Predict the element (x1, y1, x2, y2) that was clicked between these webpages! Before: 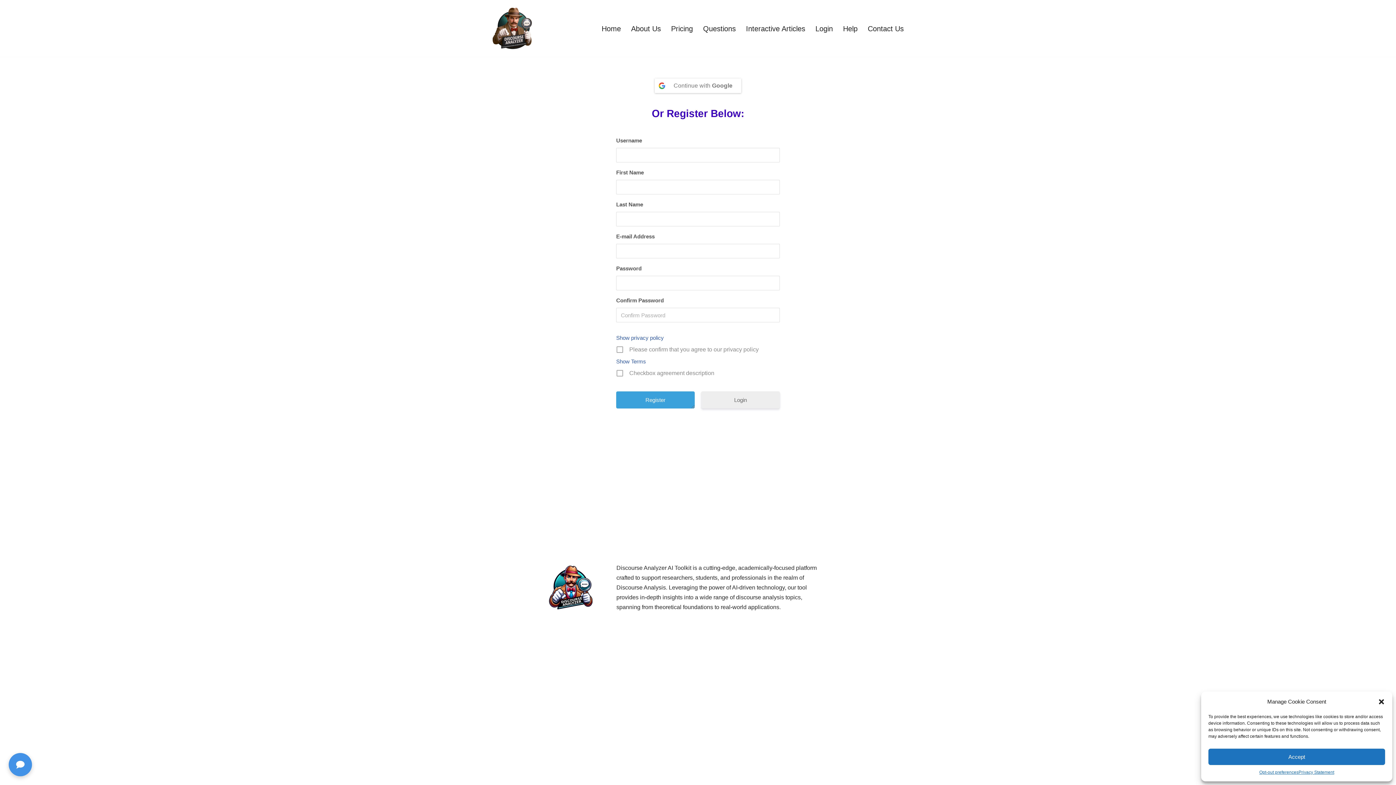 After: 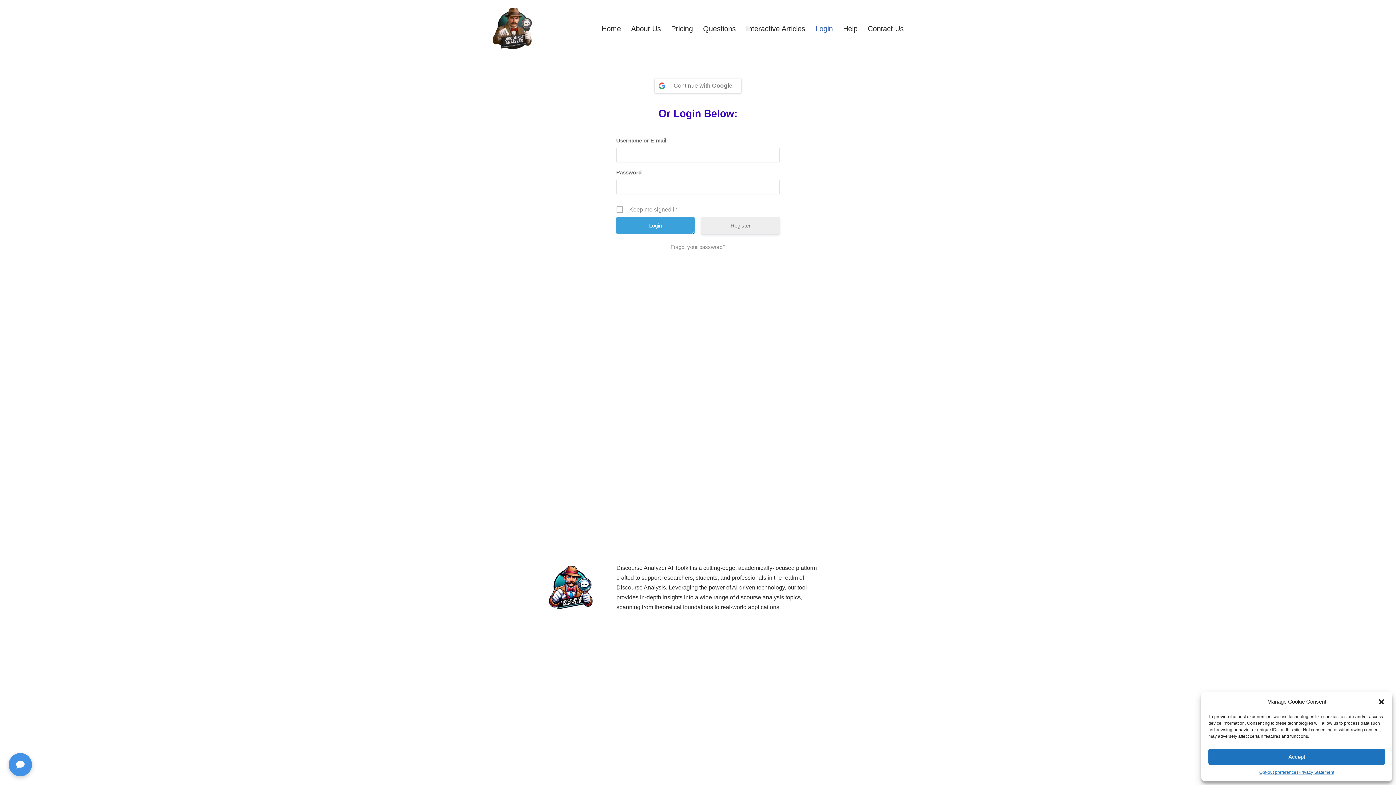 Action: bbox: (701, 391, 780, 408) label: Login